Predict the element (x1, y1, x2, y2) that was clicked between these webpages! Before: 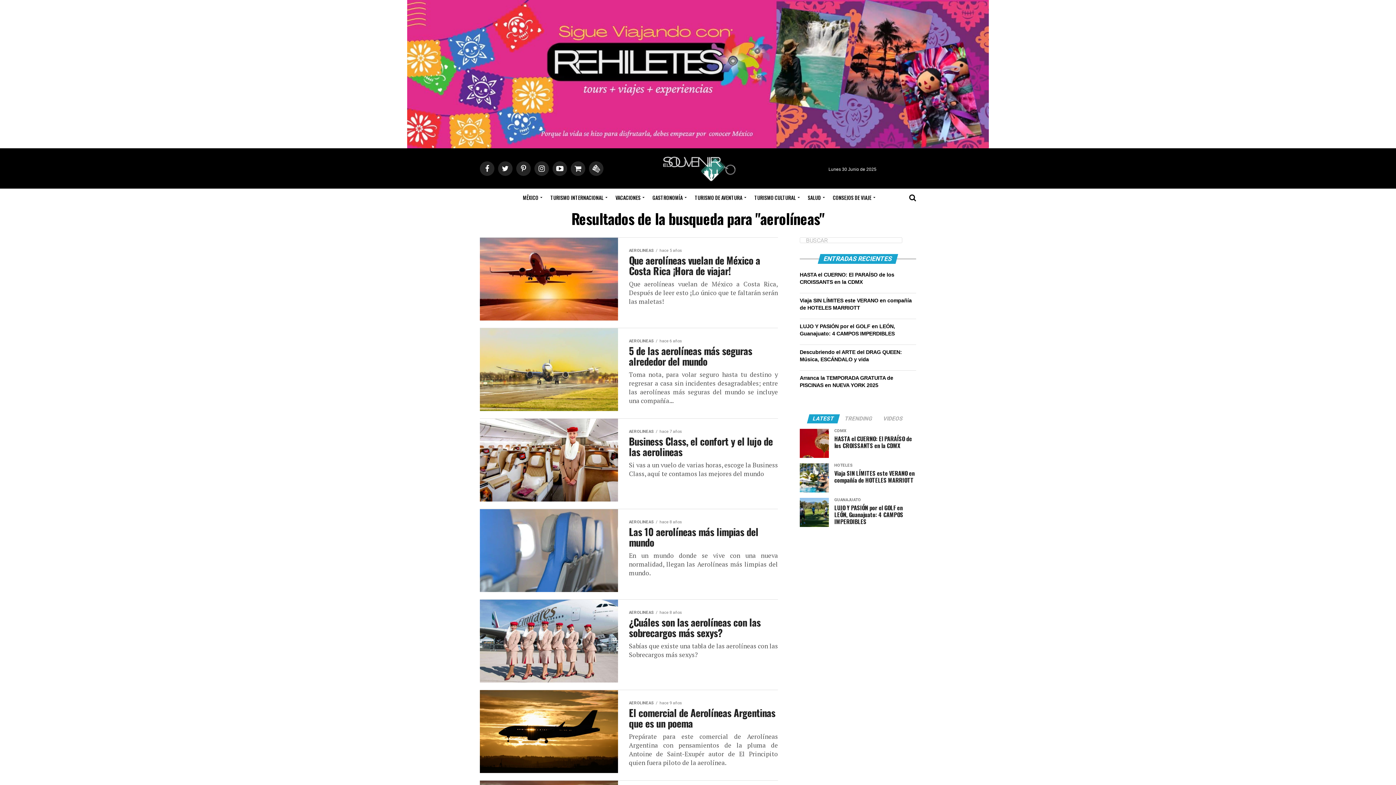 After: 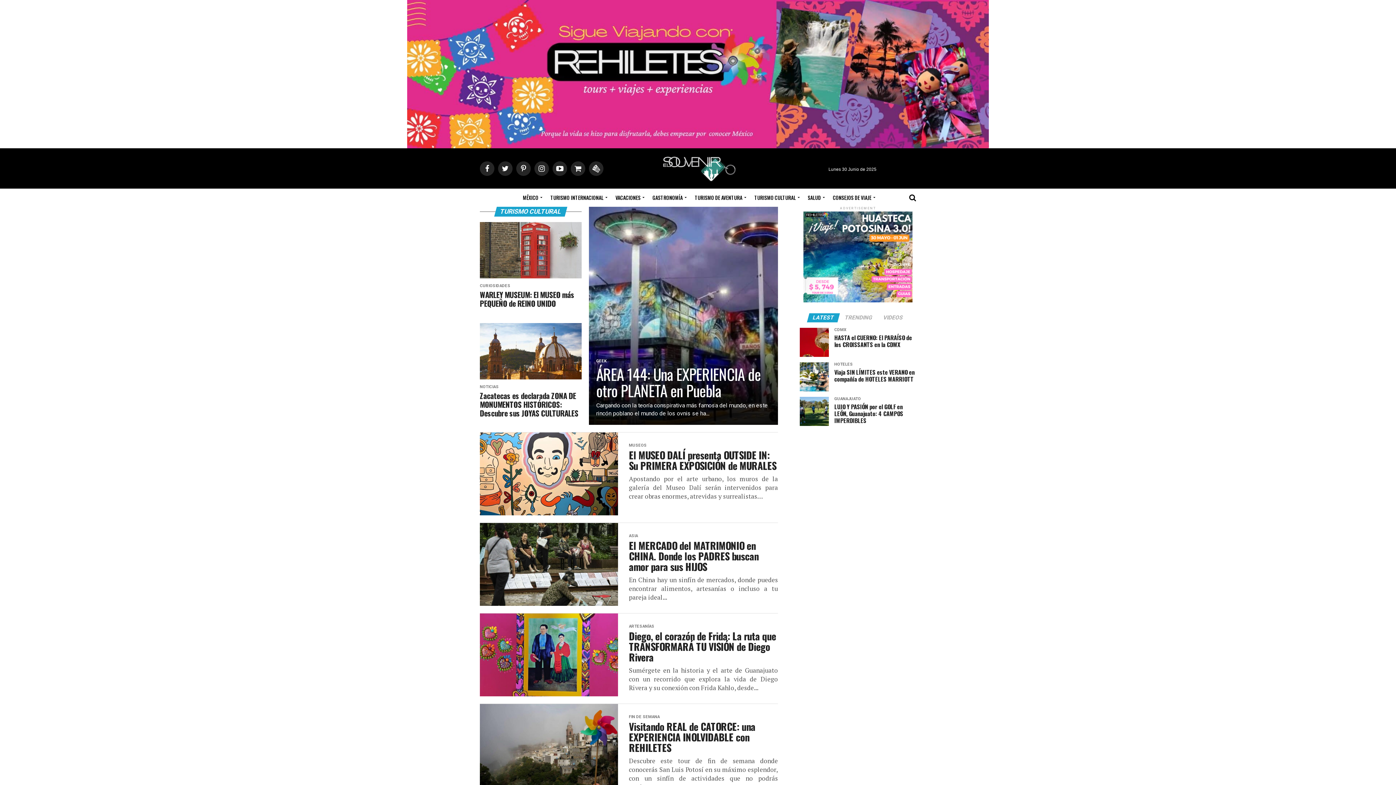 Action: label: TURISMO CULTURAL bbox: (750, 188, 802, 206)